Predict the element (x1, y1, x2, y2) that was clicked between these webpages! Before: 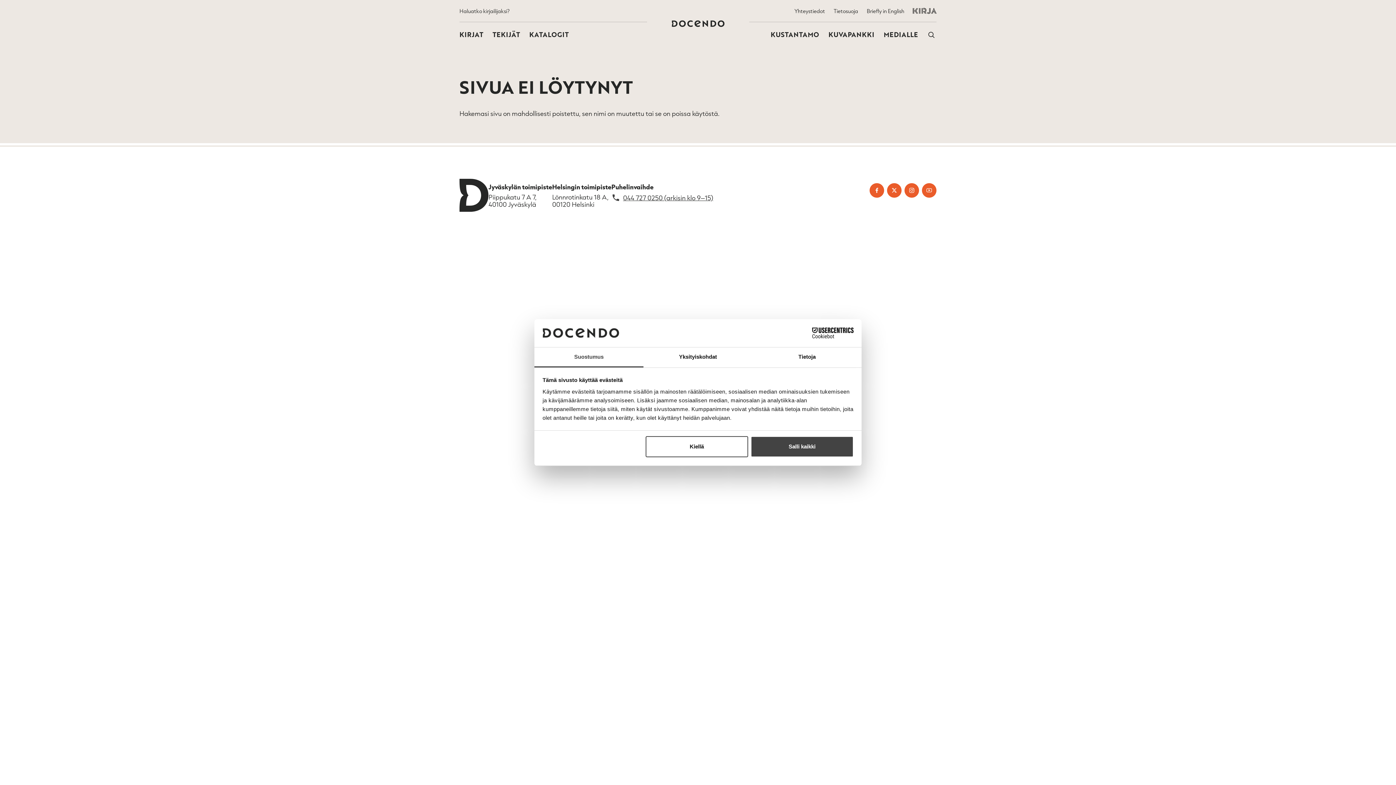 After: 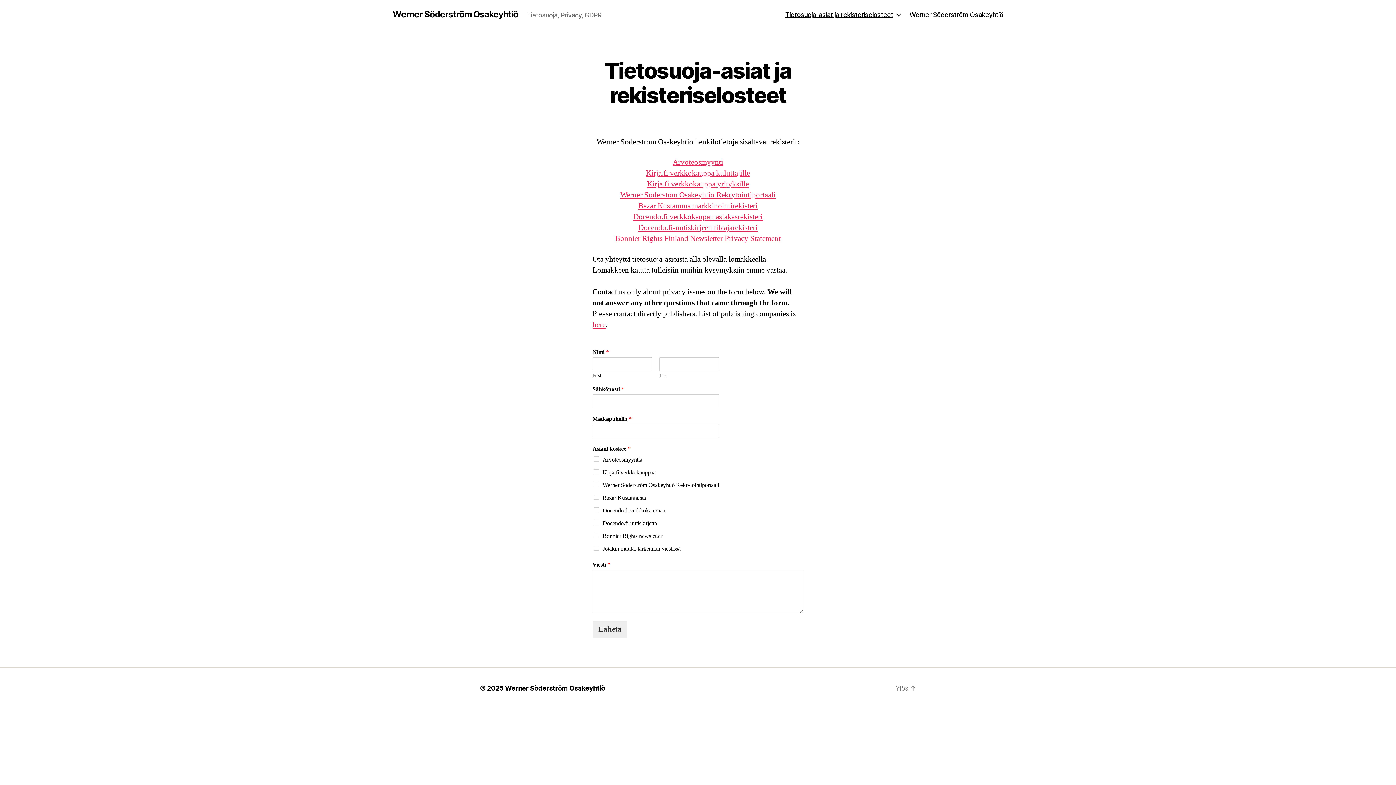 Action: label: Tietosuoja bbox: (829, 0, 862, 21)